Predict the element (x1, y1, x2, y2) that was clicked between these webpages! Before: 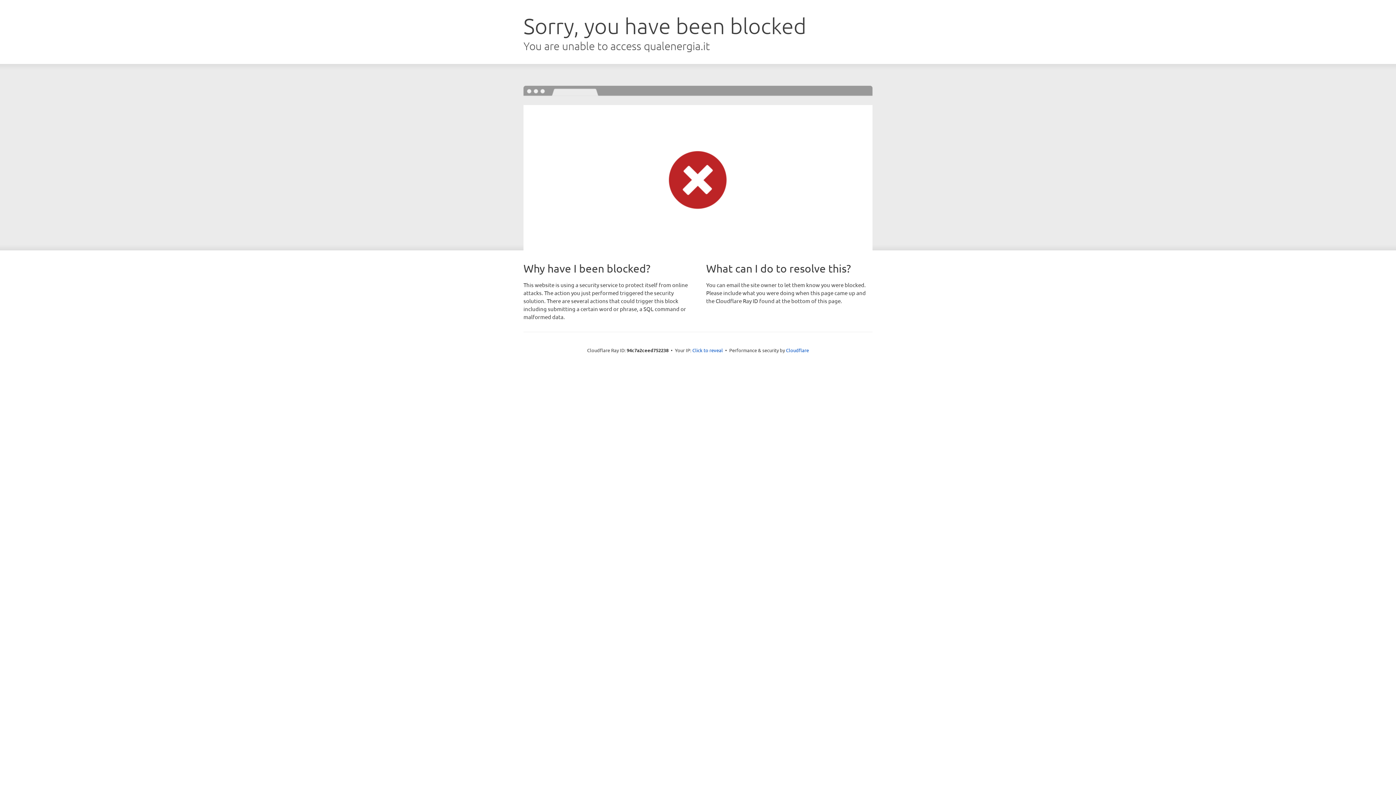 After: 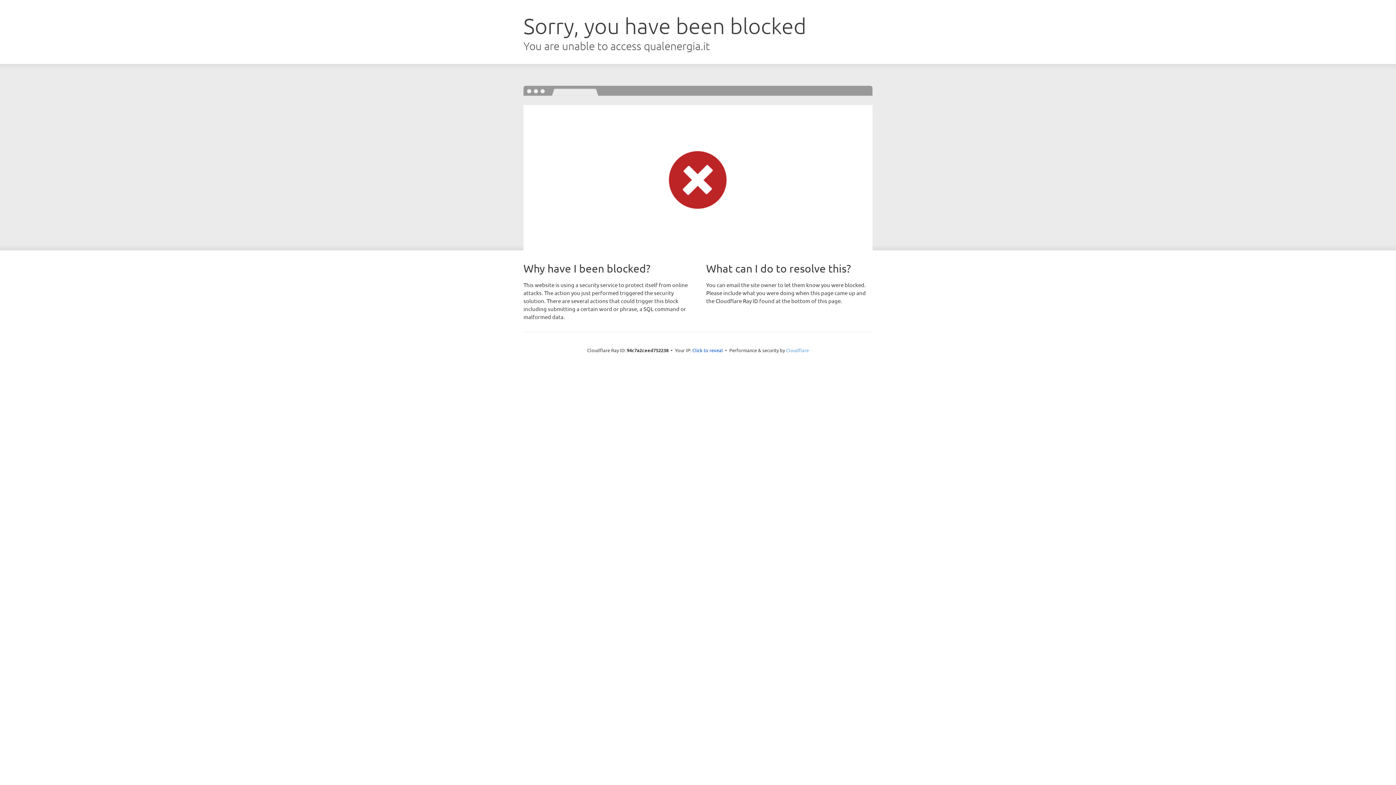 Action: bbox: (786, 347, 809, 353) label: Cloudflare